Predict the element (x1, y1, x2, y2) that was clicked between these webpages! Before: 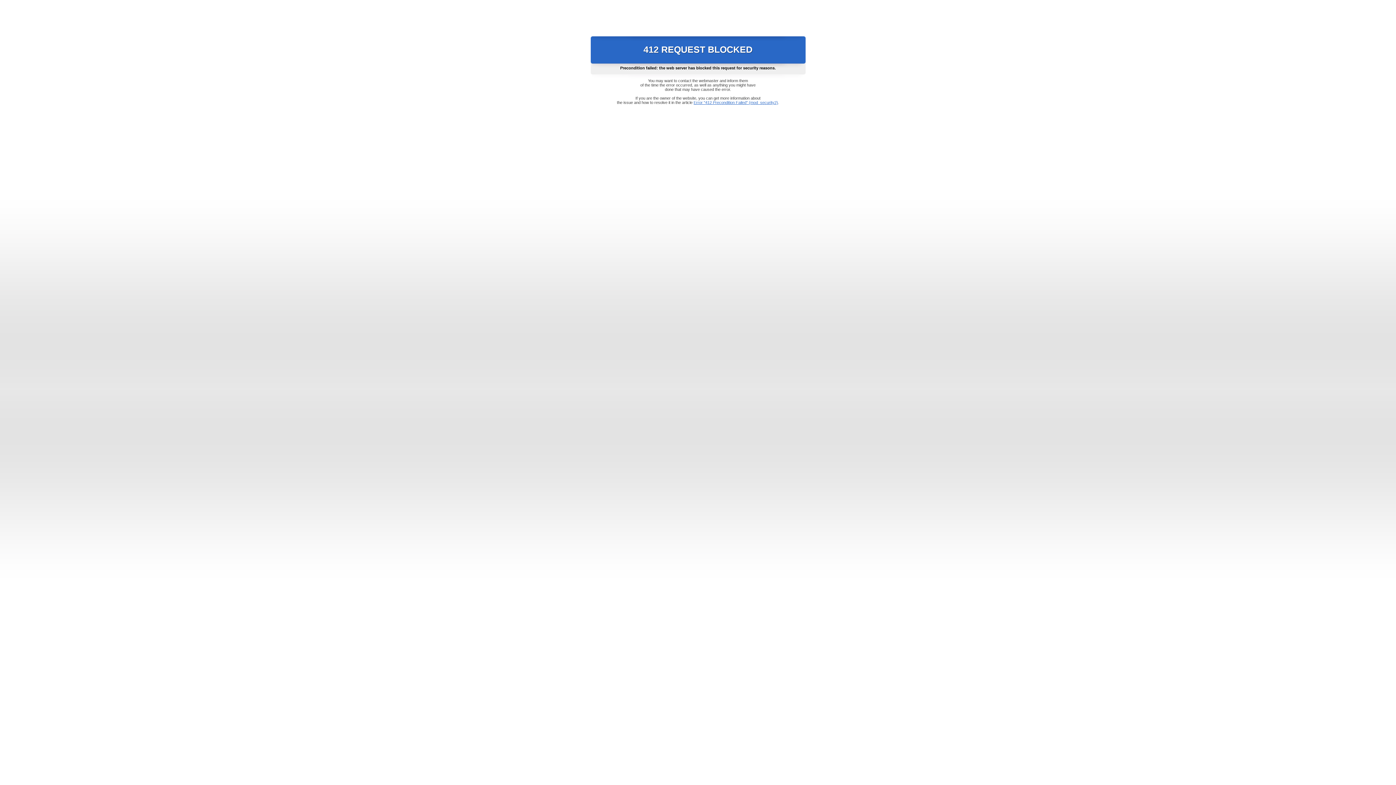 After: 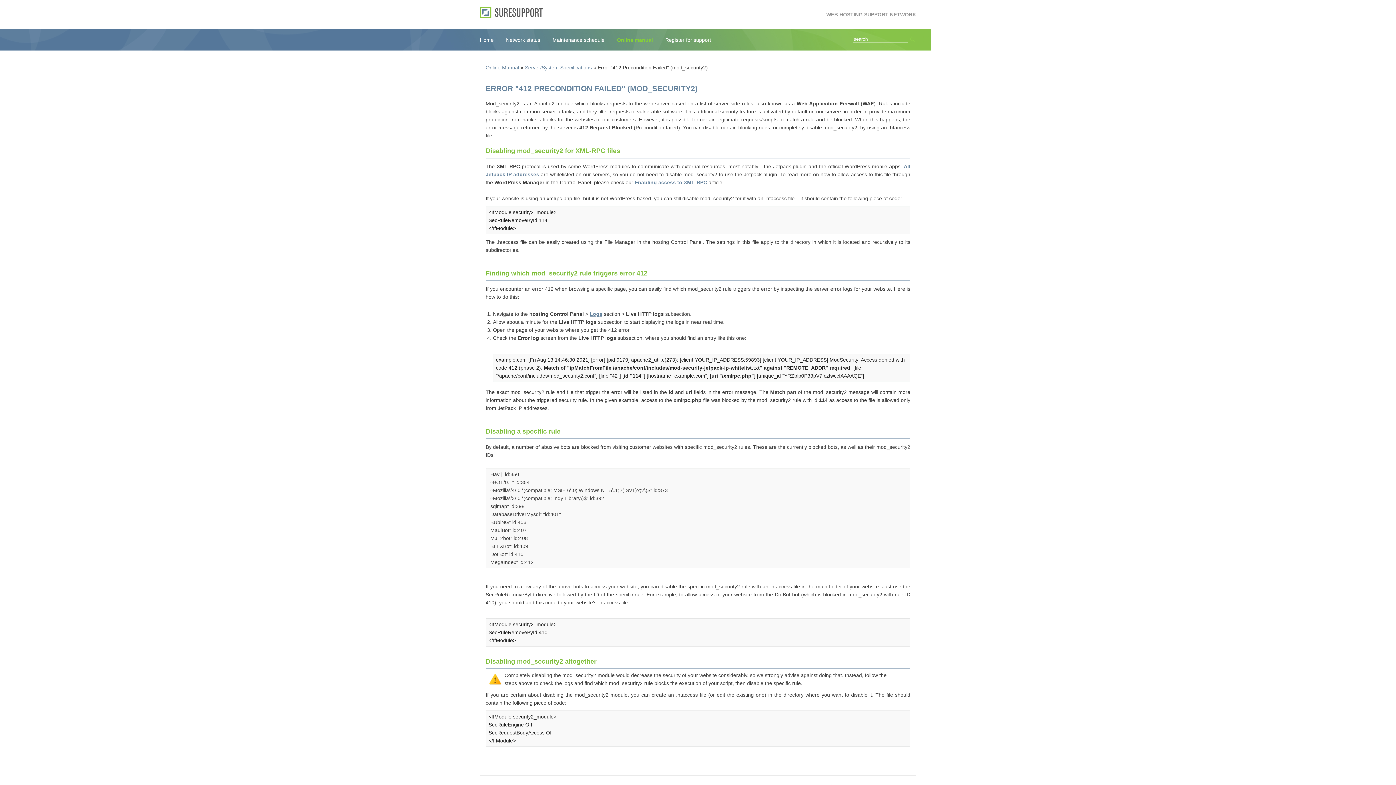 Action: label: Error "412 Precondition Failed" (mod_security2) bbox: (693, 100, 778, 104)